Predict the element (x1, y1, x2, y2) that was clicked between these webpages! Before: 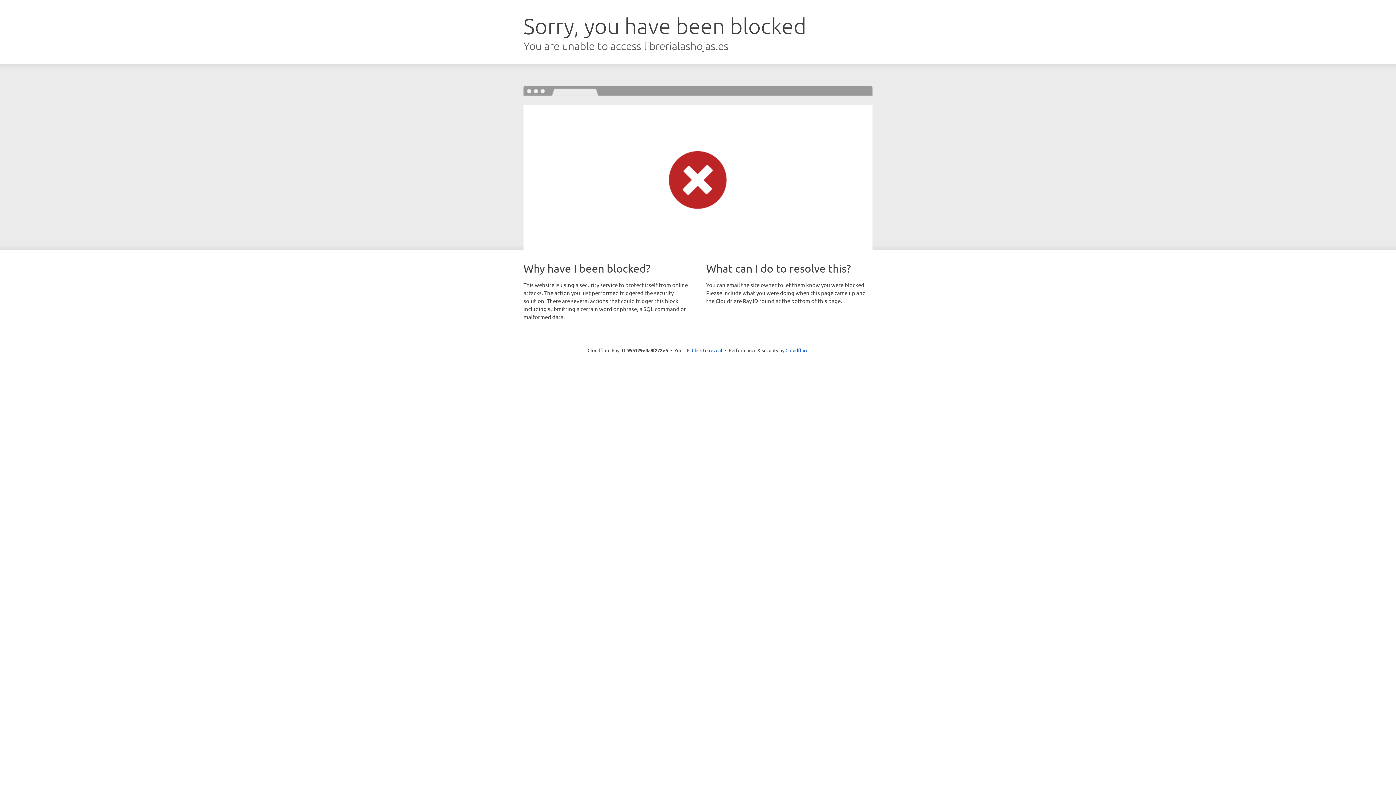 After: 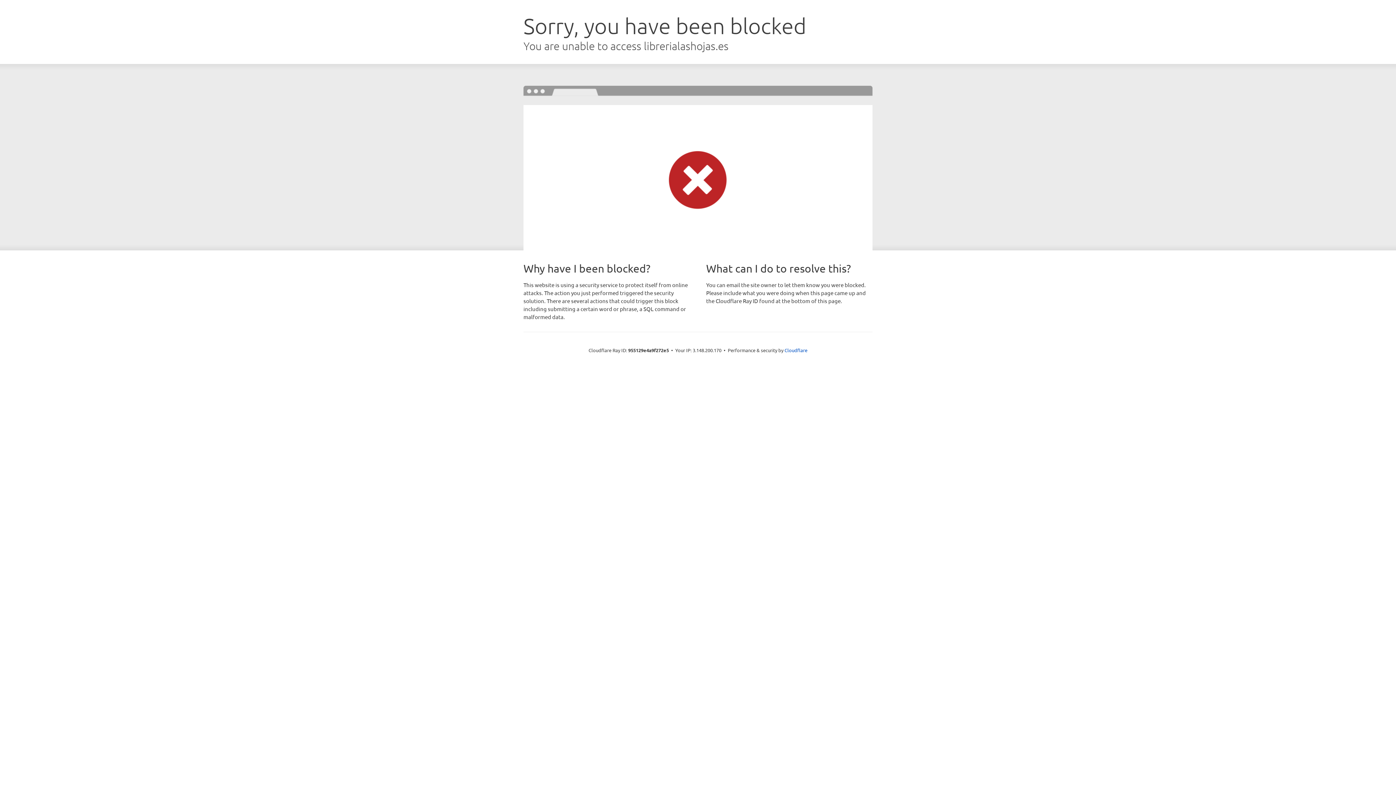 Action: bbox: (692, 346, 722, 353) label: Click to reveal